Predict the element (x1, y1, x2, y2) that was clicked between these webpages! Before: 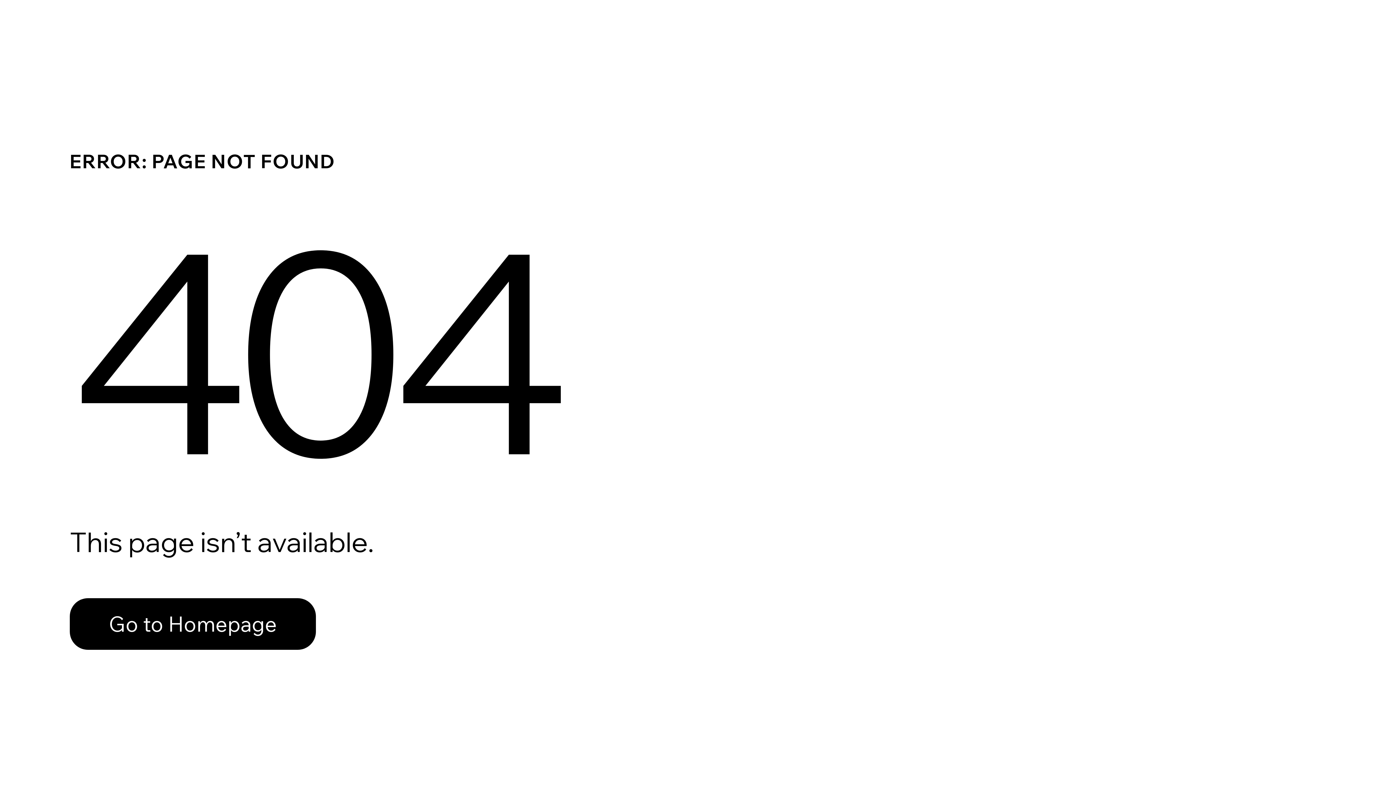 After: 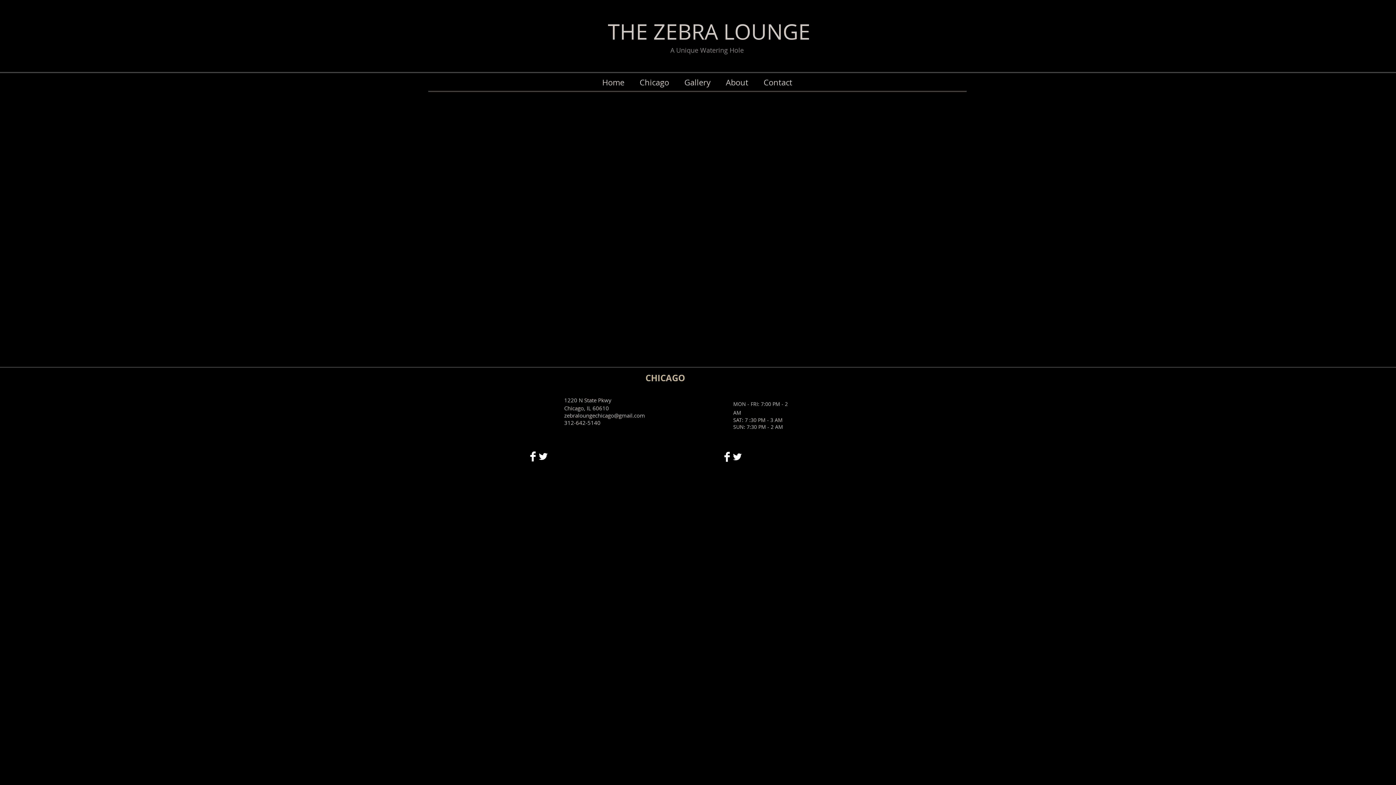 Action: label: Go to Homepage bbox: (69, 582, 768, 659)